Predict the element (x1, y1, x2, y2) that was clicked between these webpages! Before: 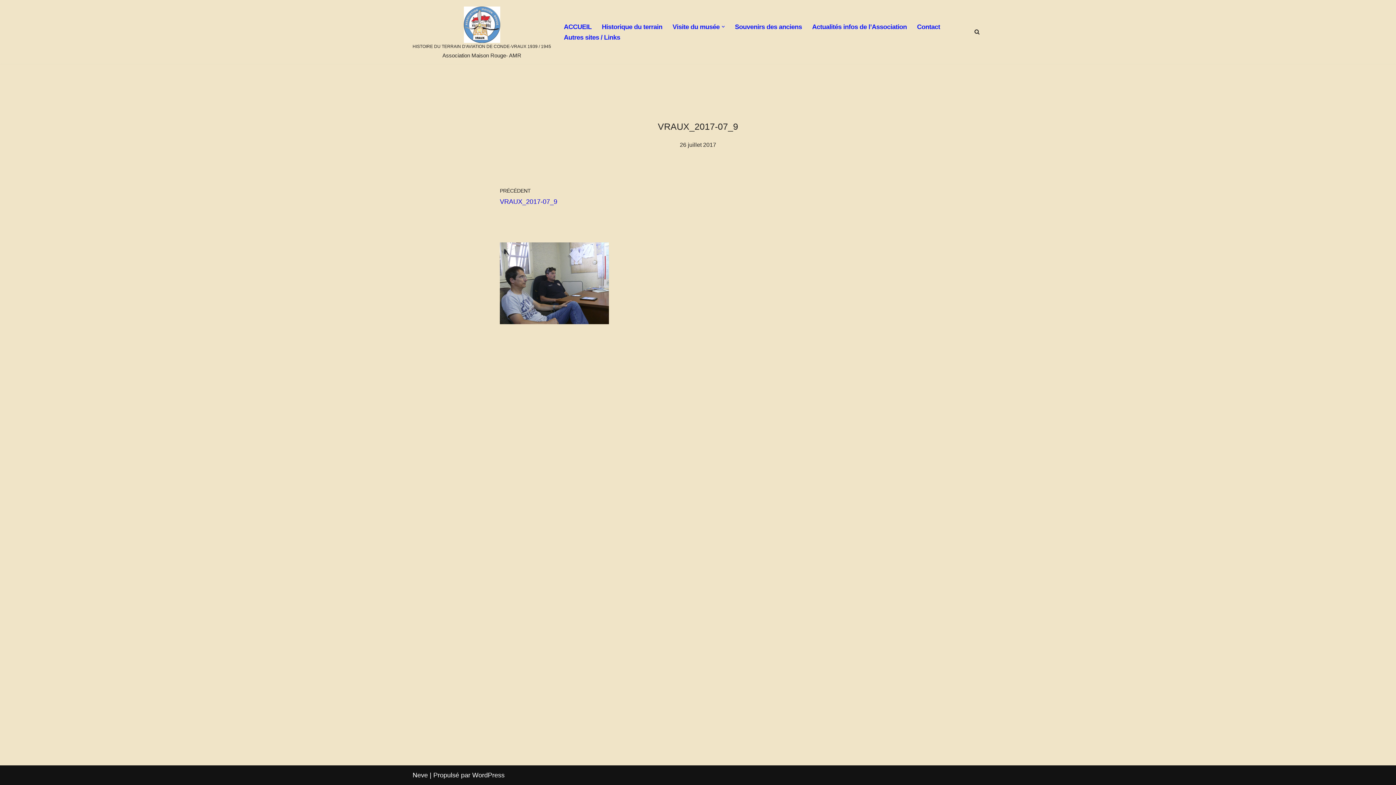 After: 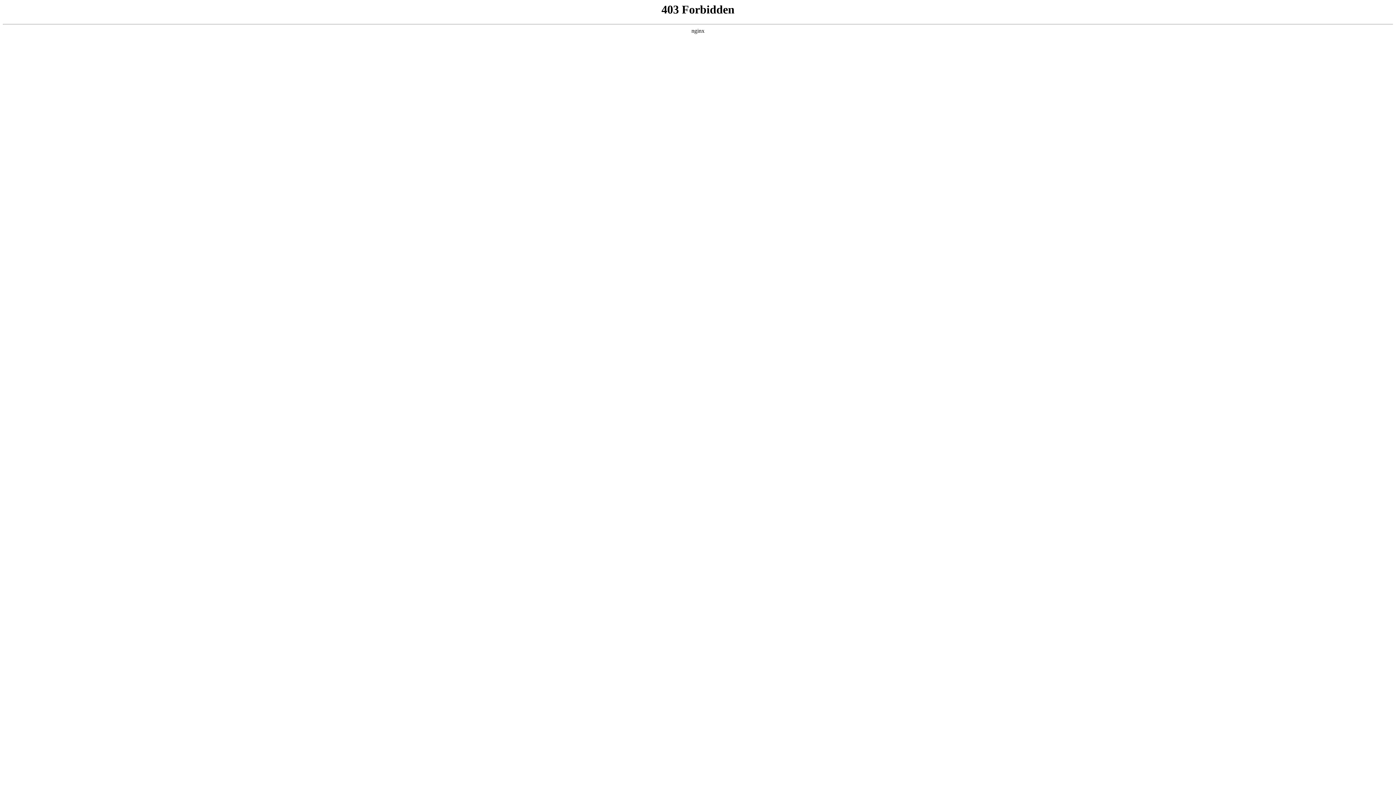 Action: label: WordPress bbox: (472, 772, 504, 779)